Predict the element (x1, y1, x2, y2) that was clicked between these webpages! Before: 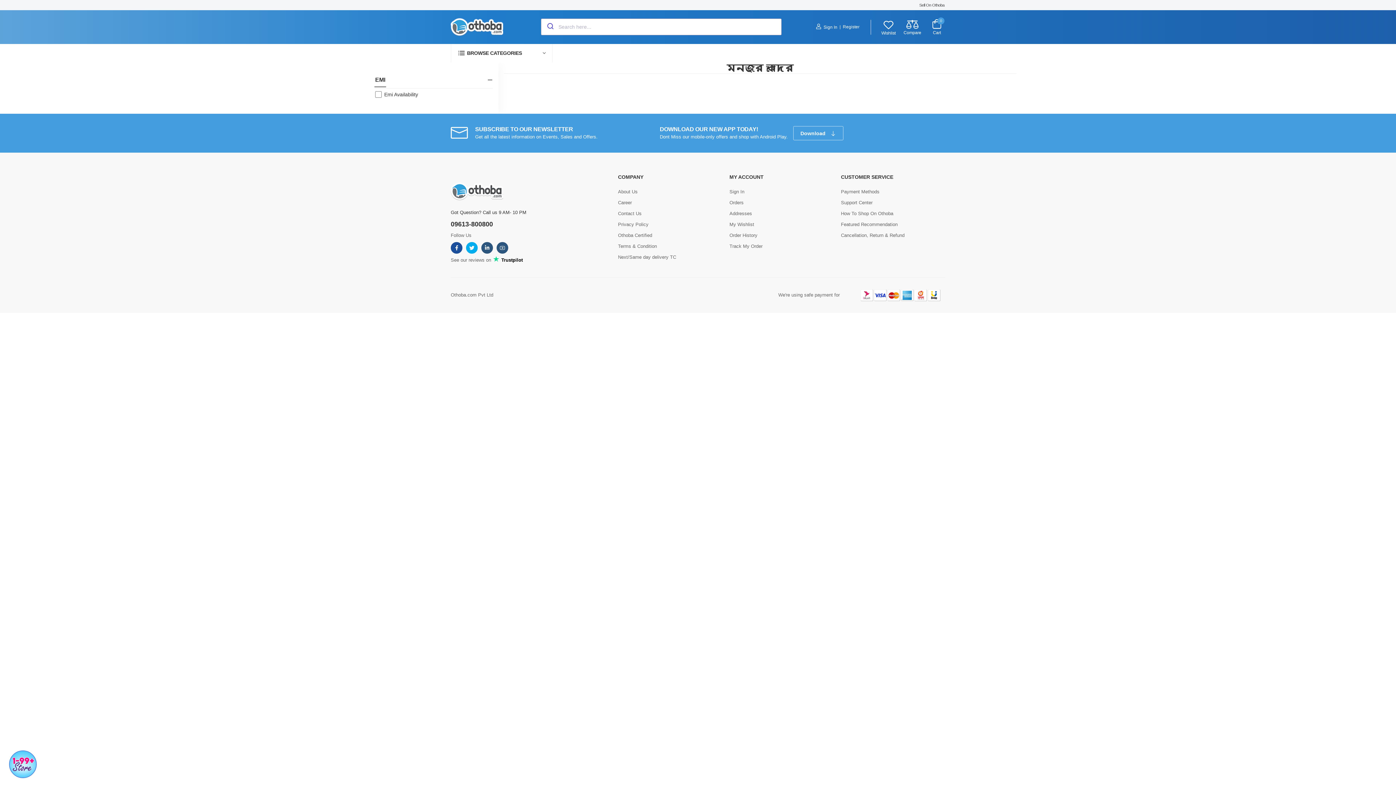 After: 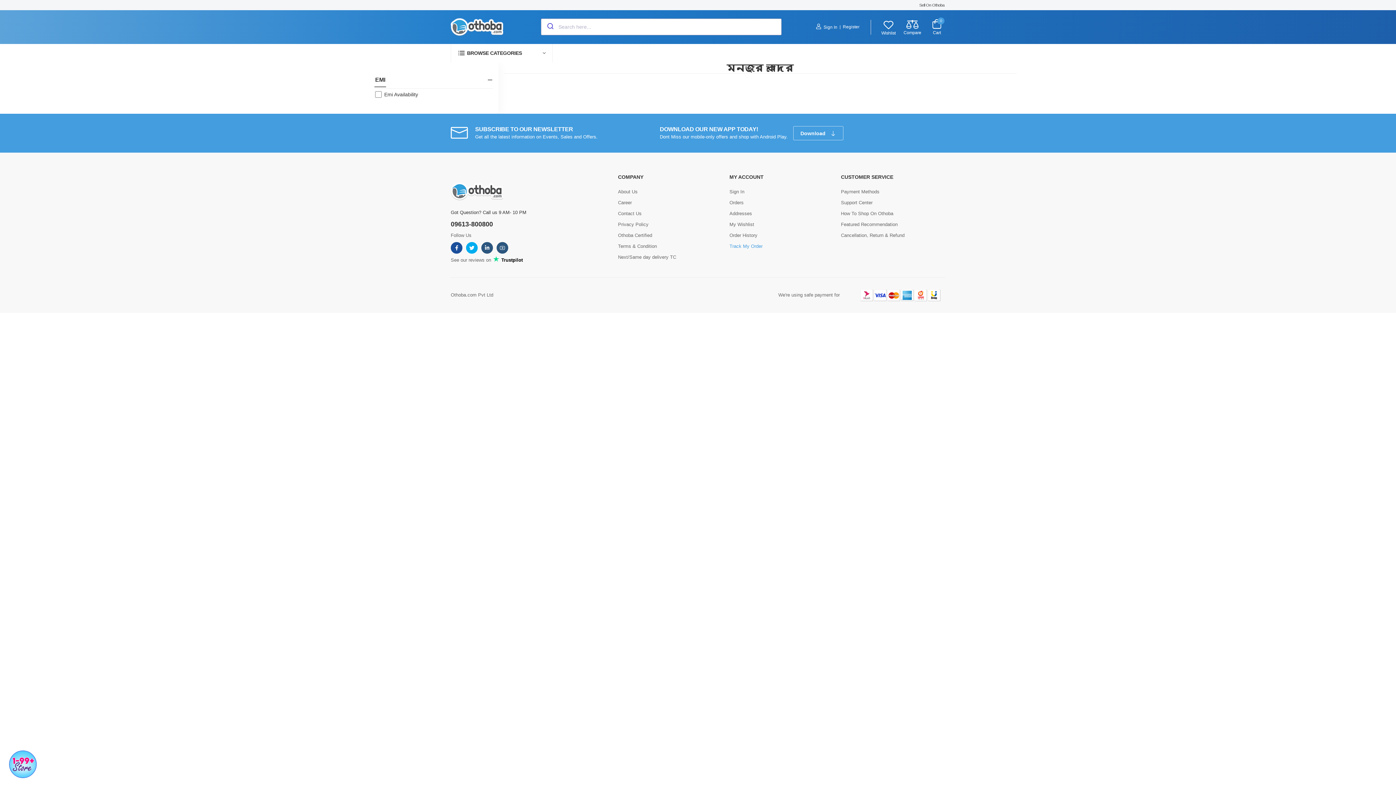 Action: label: Track My Order bbox: (729, 243, 762, 249)